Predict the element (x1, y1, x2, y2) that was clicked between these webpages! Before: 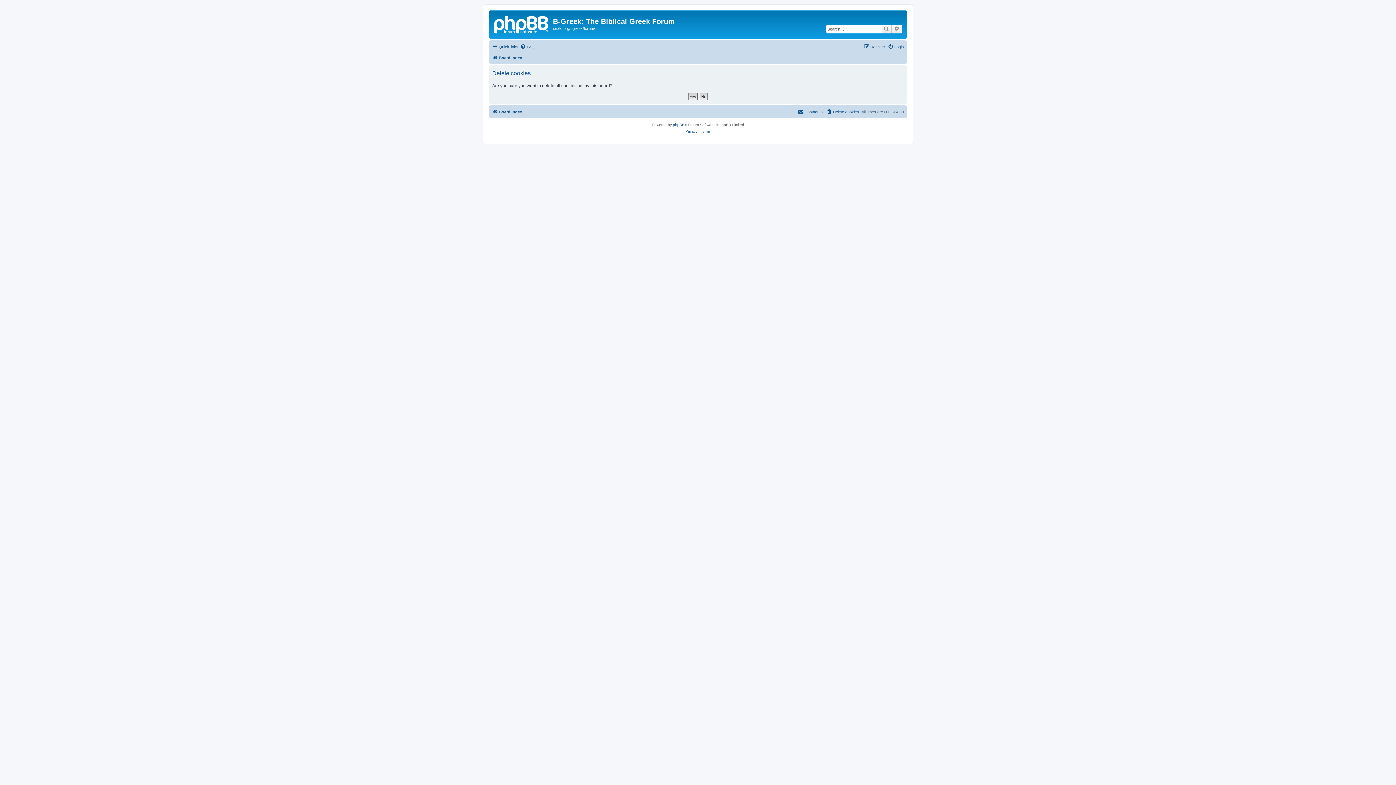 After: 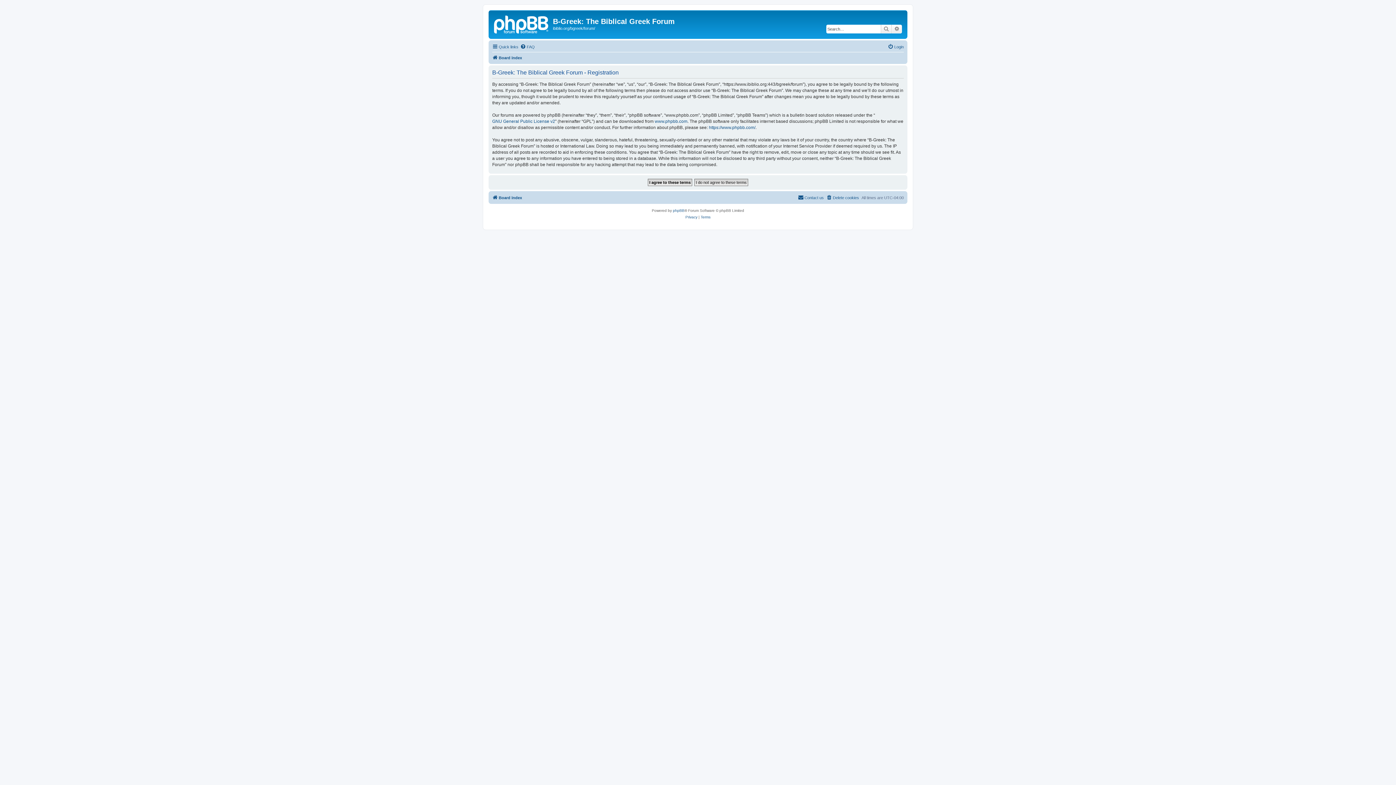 Action: bbox: (864, 42, 885, 51) label: Register